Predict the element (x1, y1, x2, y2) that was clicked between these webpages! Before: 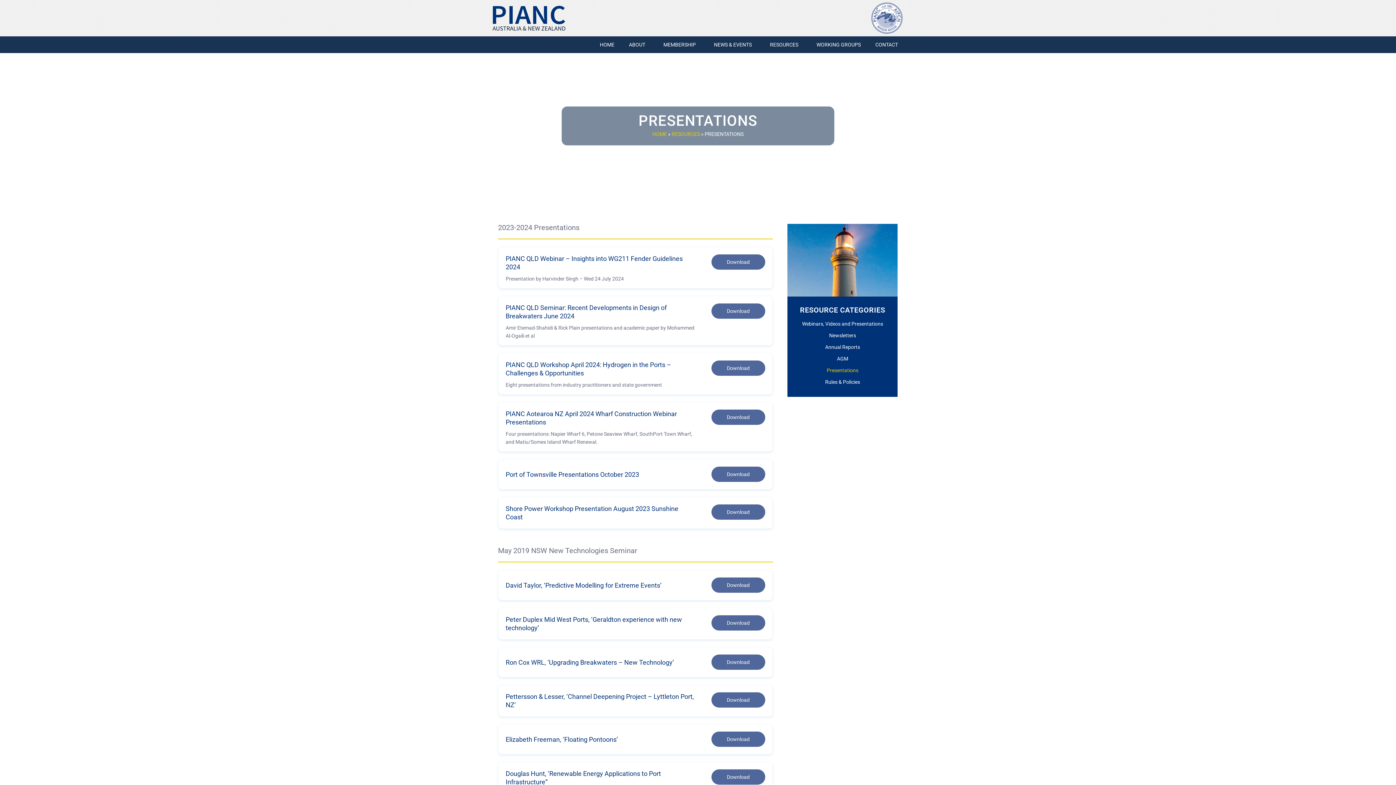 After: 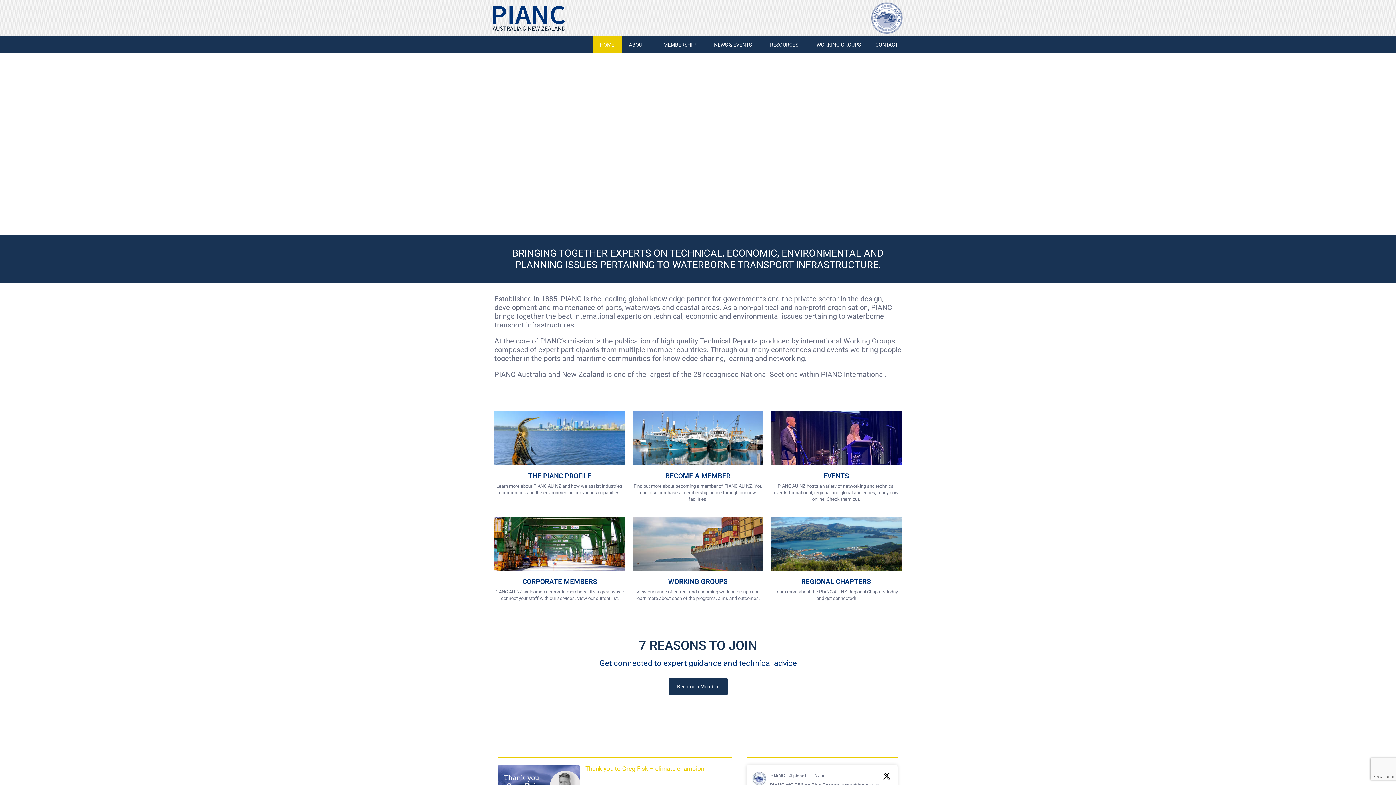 Action: label: HOME bbox: (652, 131, 667, 136)